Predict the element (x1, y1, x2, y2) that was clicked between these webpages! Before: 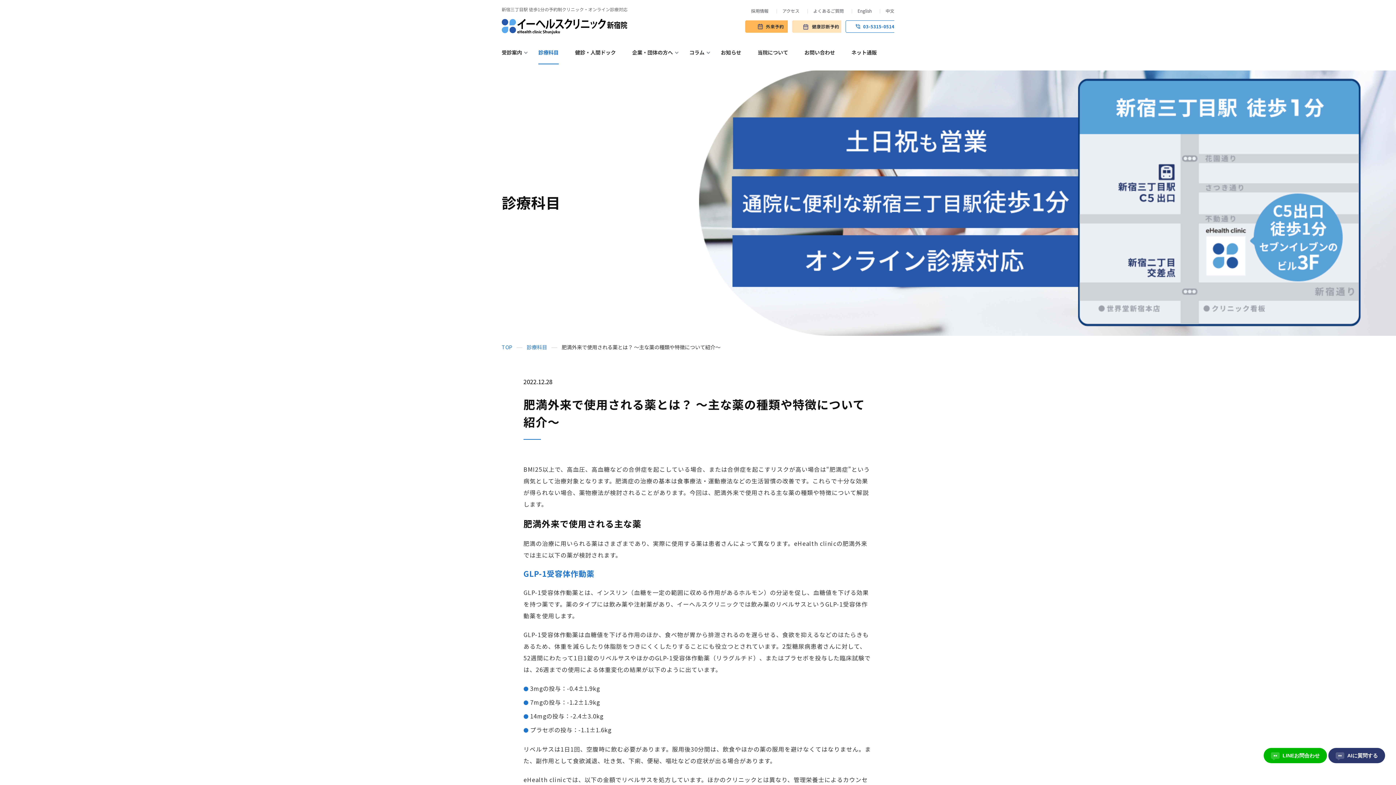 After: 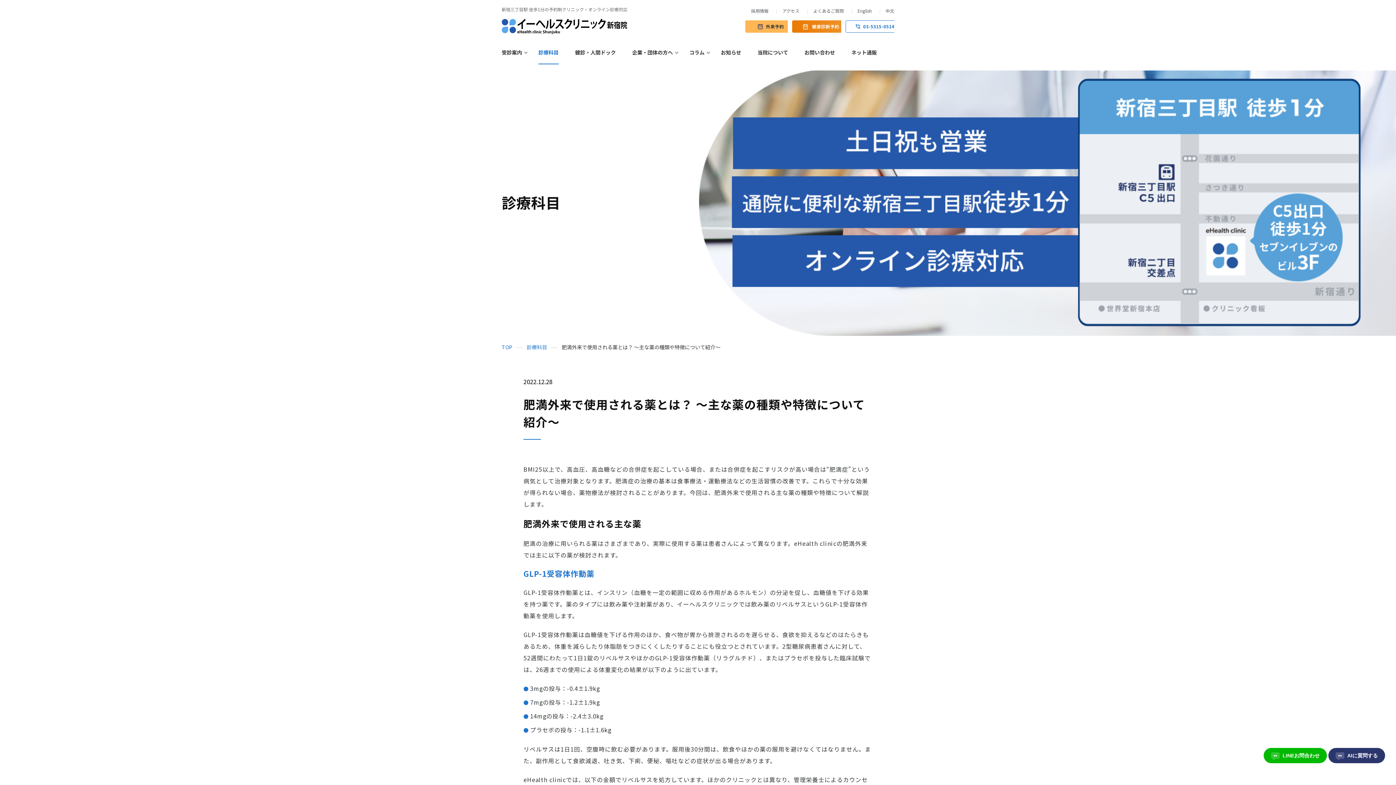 Action: label: 健康診断予約 bbox: (792, 20, 850, 32)